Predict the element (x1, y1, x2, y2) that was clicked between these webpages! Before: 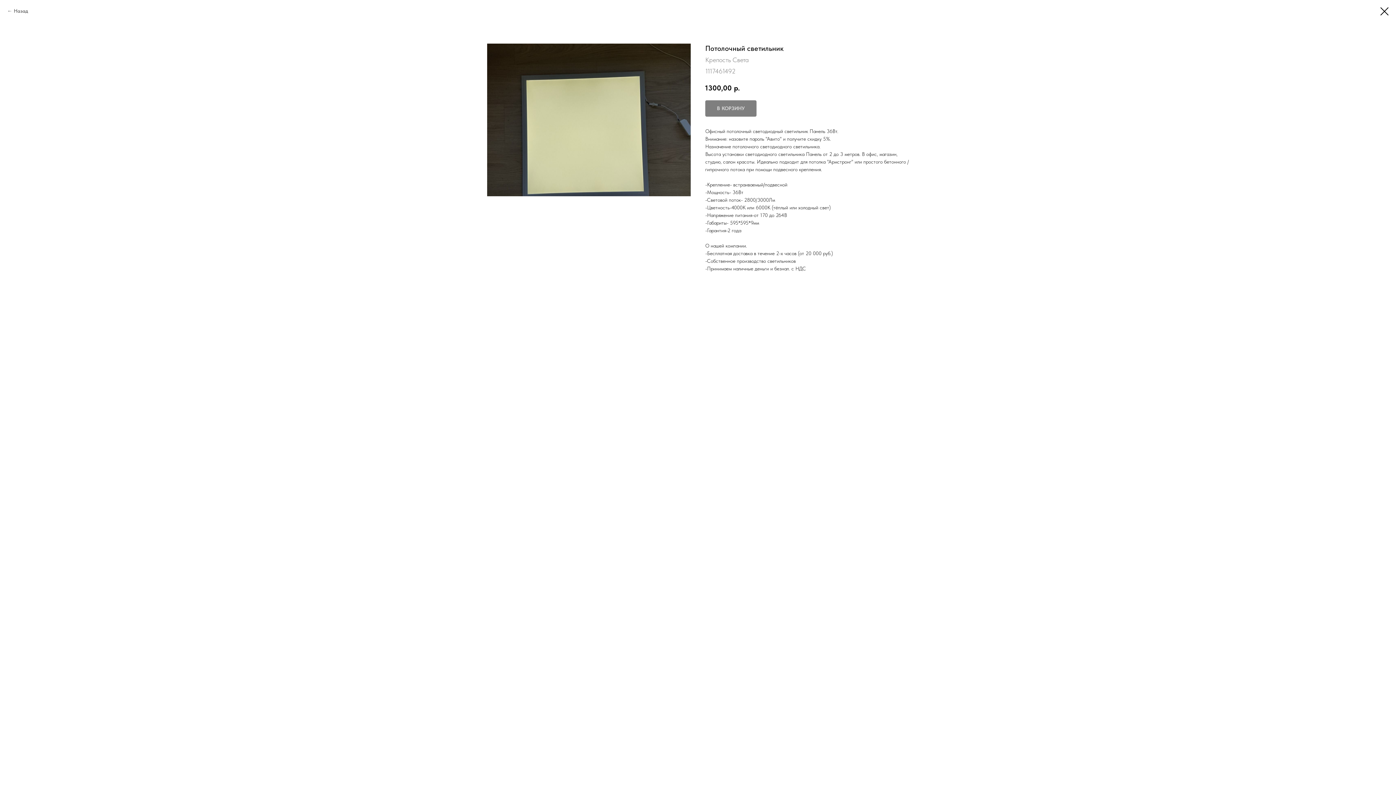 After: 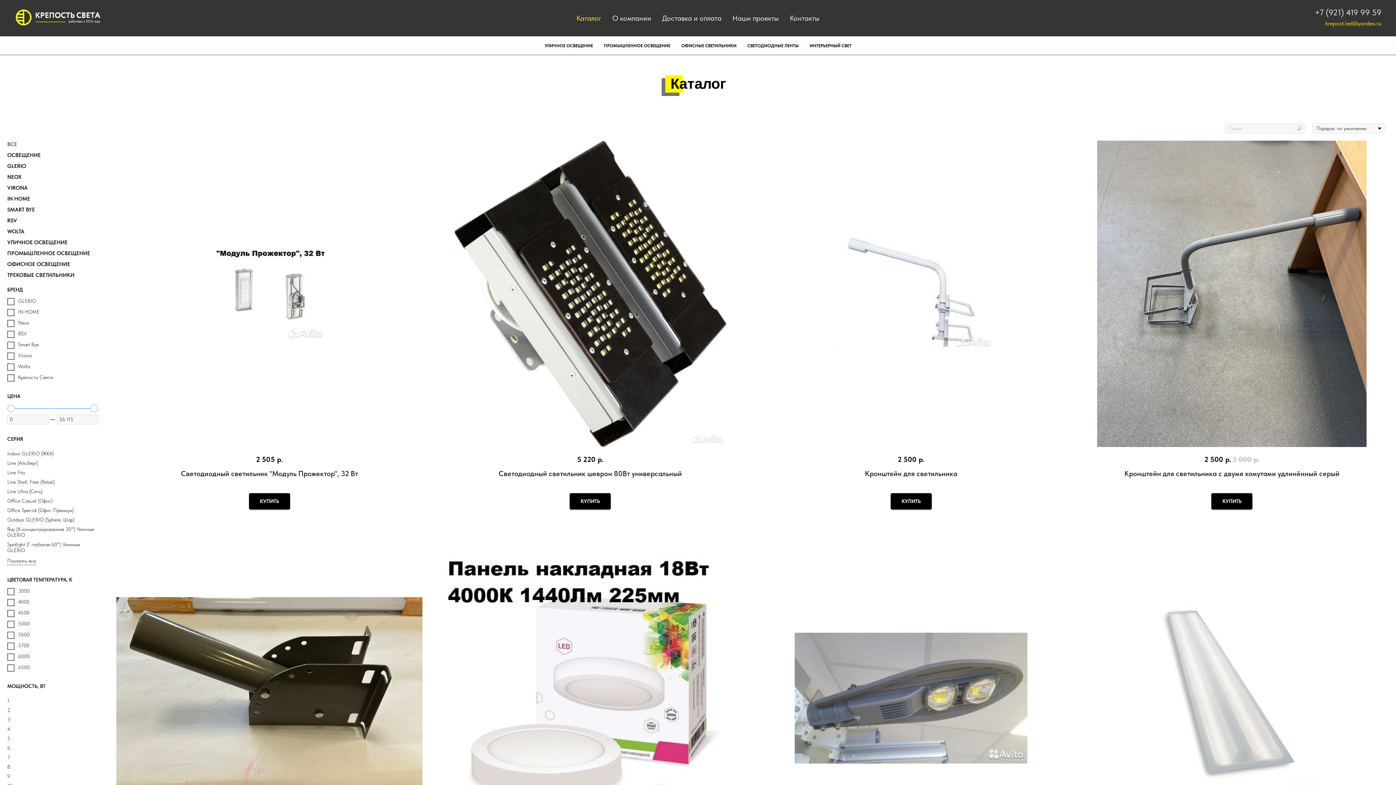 Action: bbox: (1380, 7, 1389, 15)